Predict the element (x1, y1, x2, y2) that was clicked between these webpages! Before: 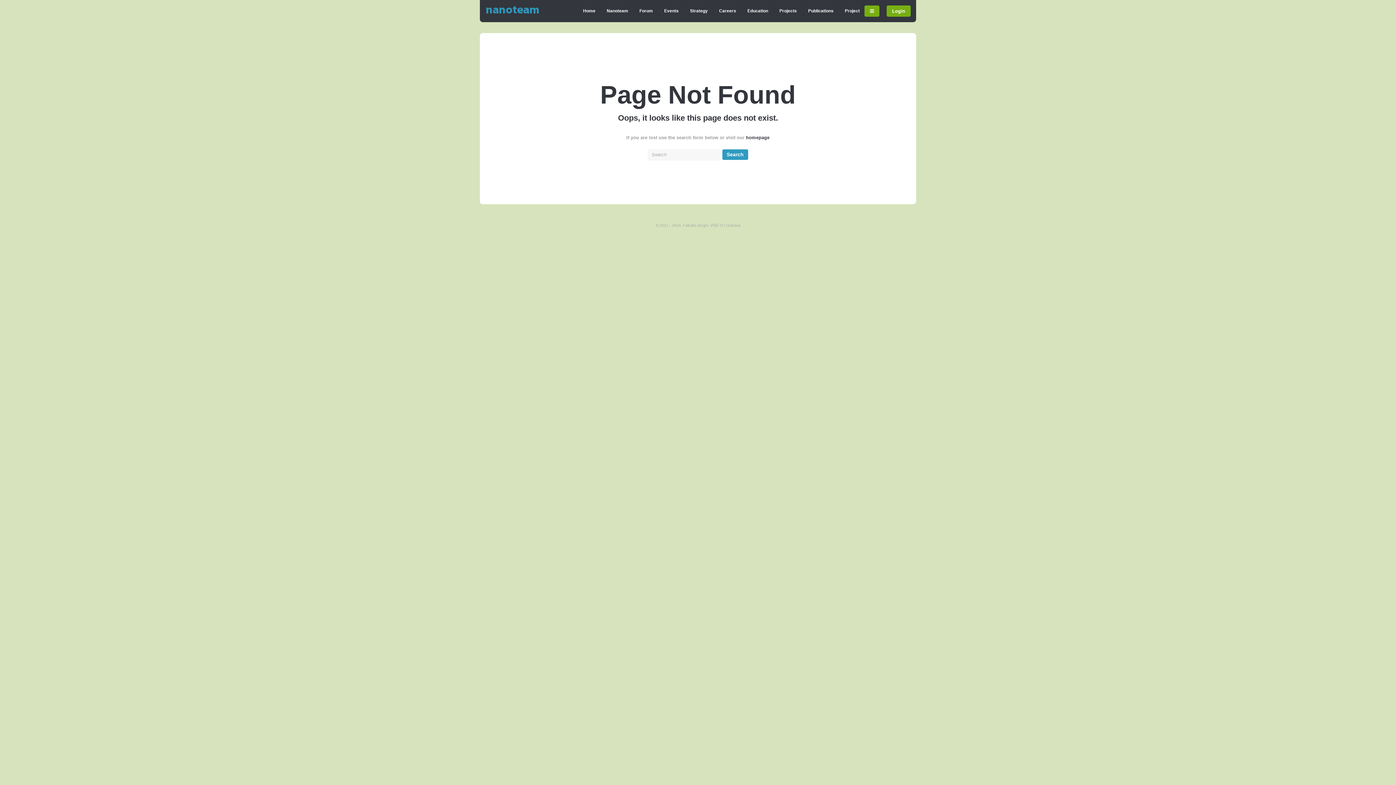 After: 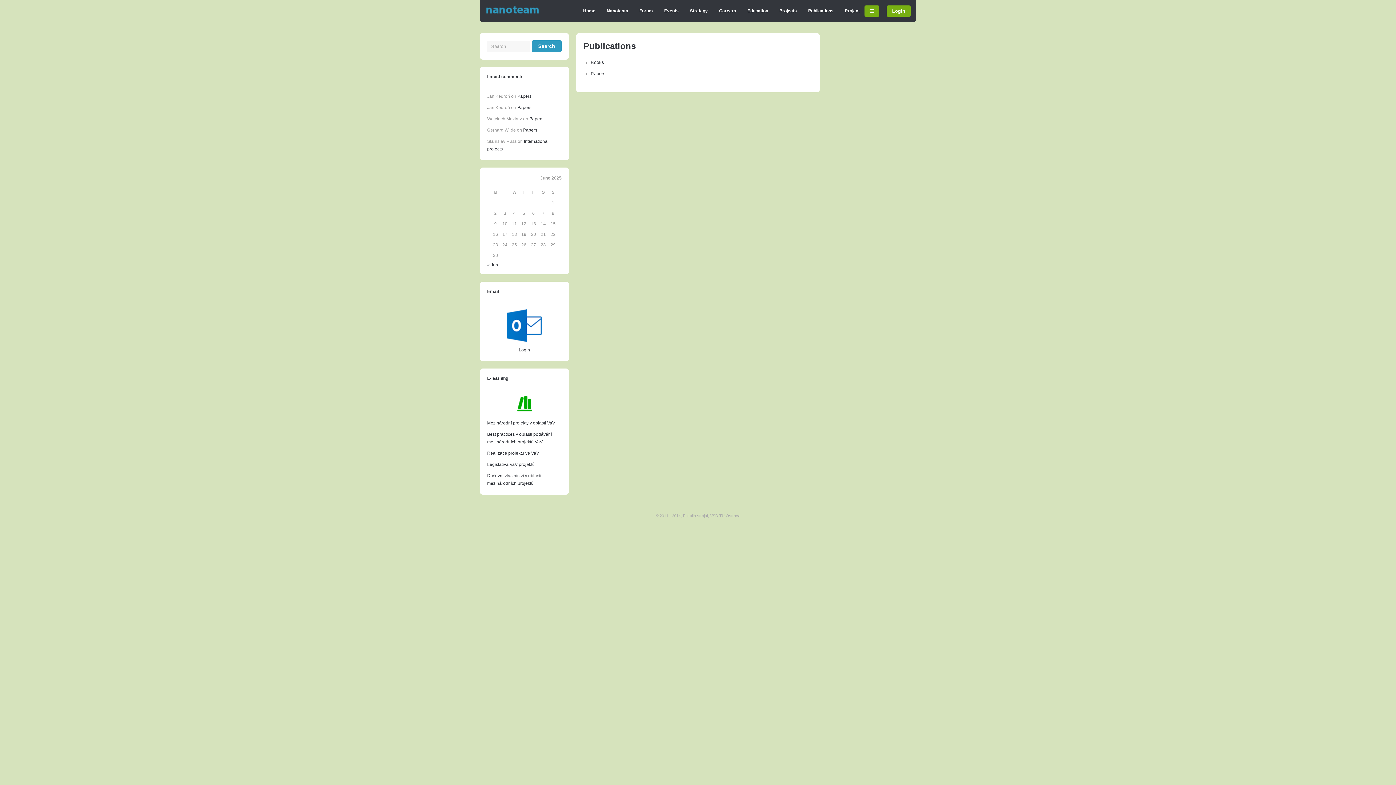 Action: bbox: (803, 4, 838, 17) label: Publications